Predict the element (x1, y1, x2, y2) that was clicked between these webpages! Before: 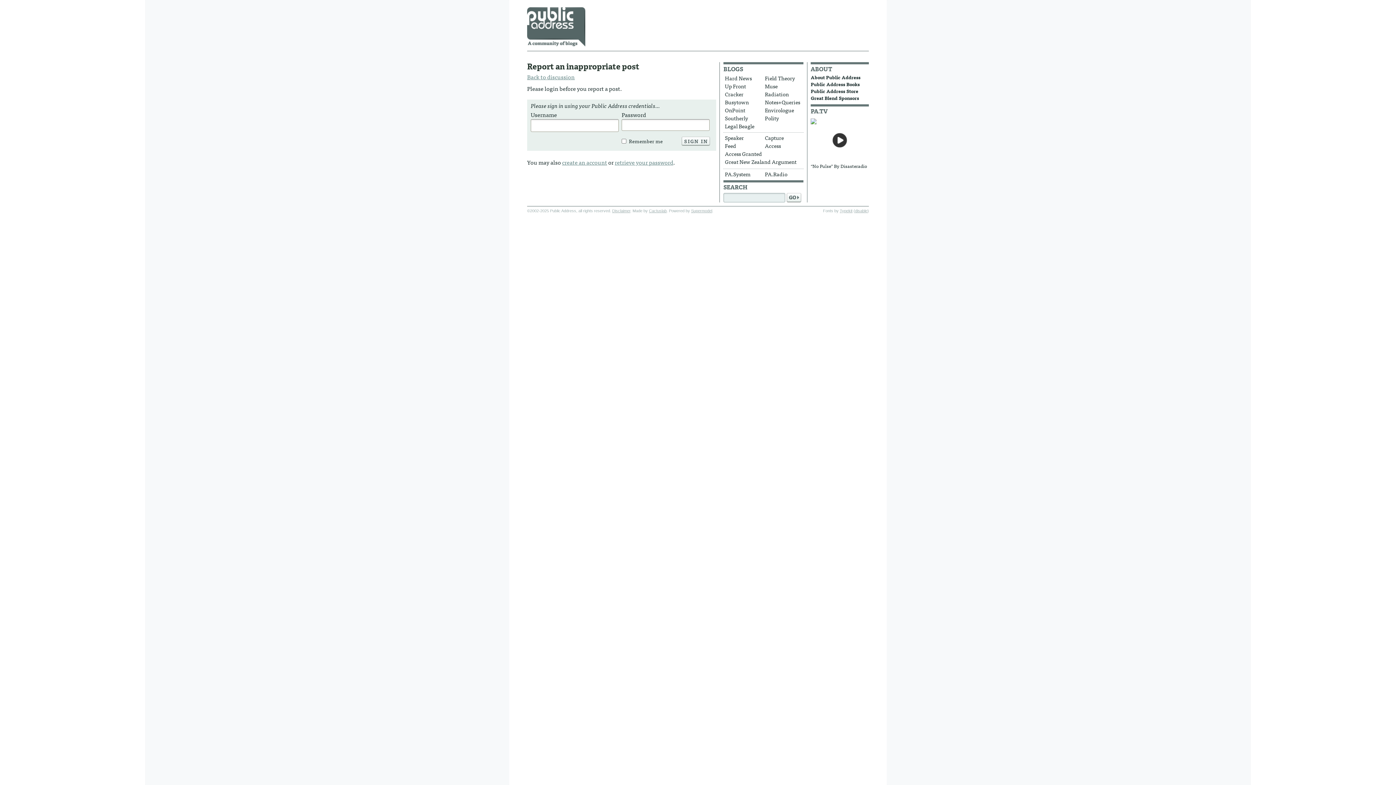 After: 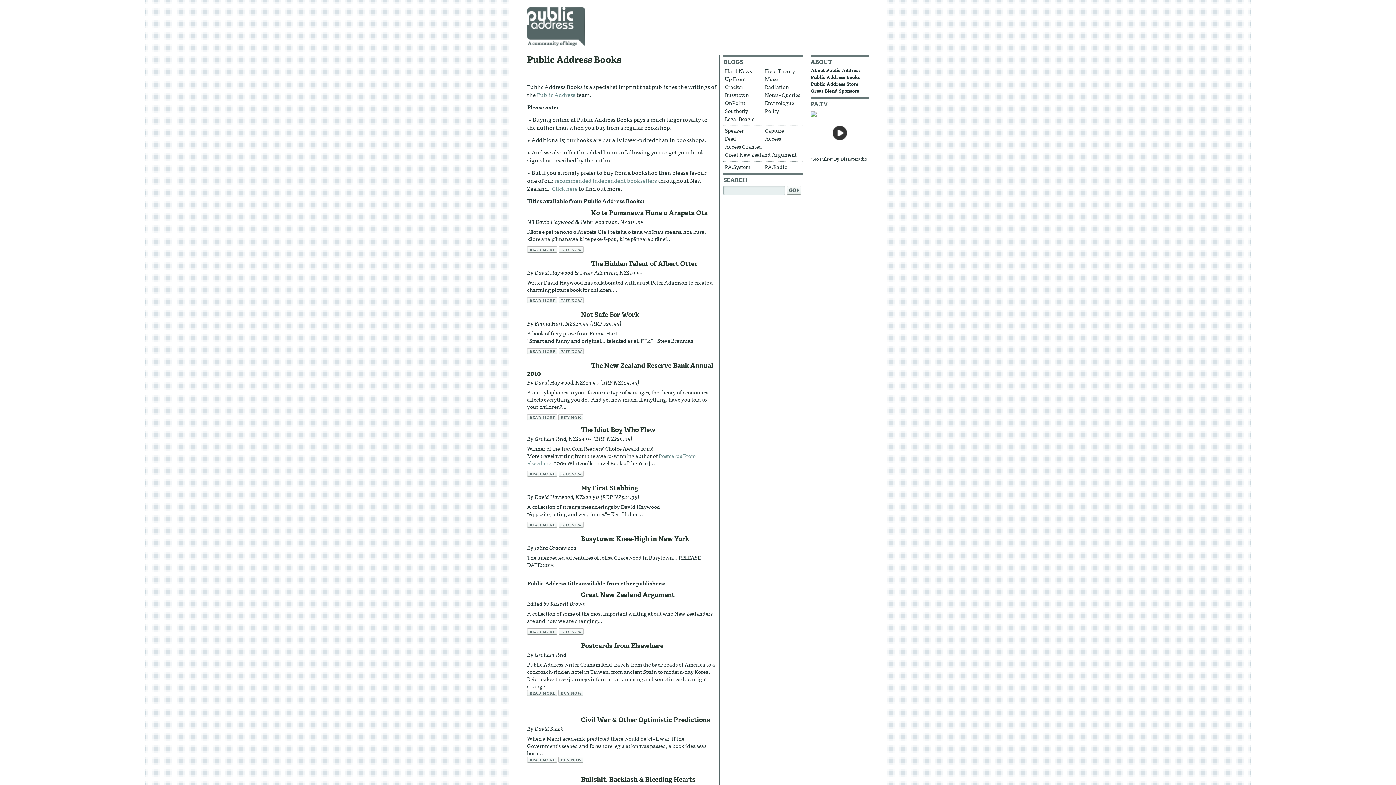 Action: bbox: (810, 80, 860, 88) label: Public Address Books